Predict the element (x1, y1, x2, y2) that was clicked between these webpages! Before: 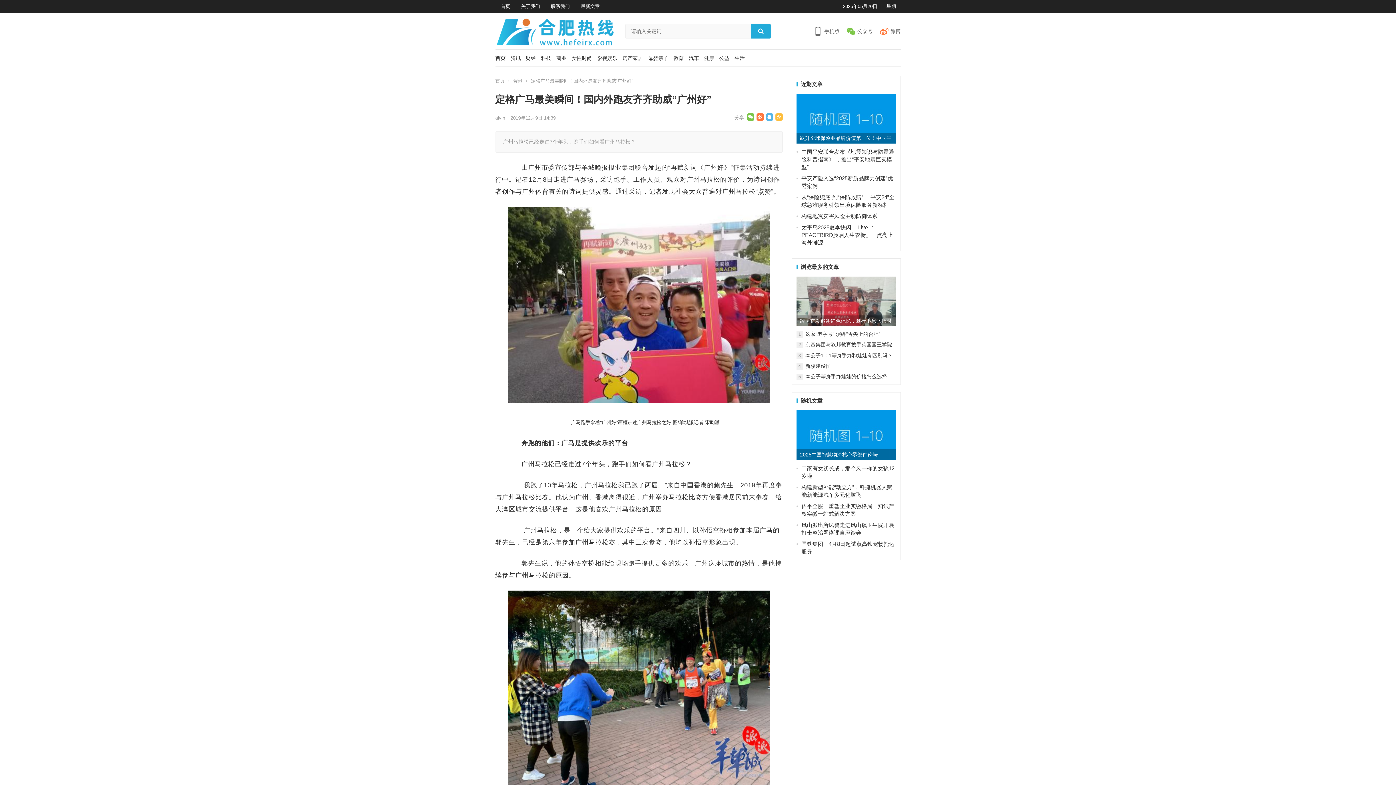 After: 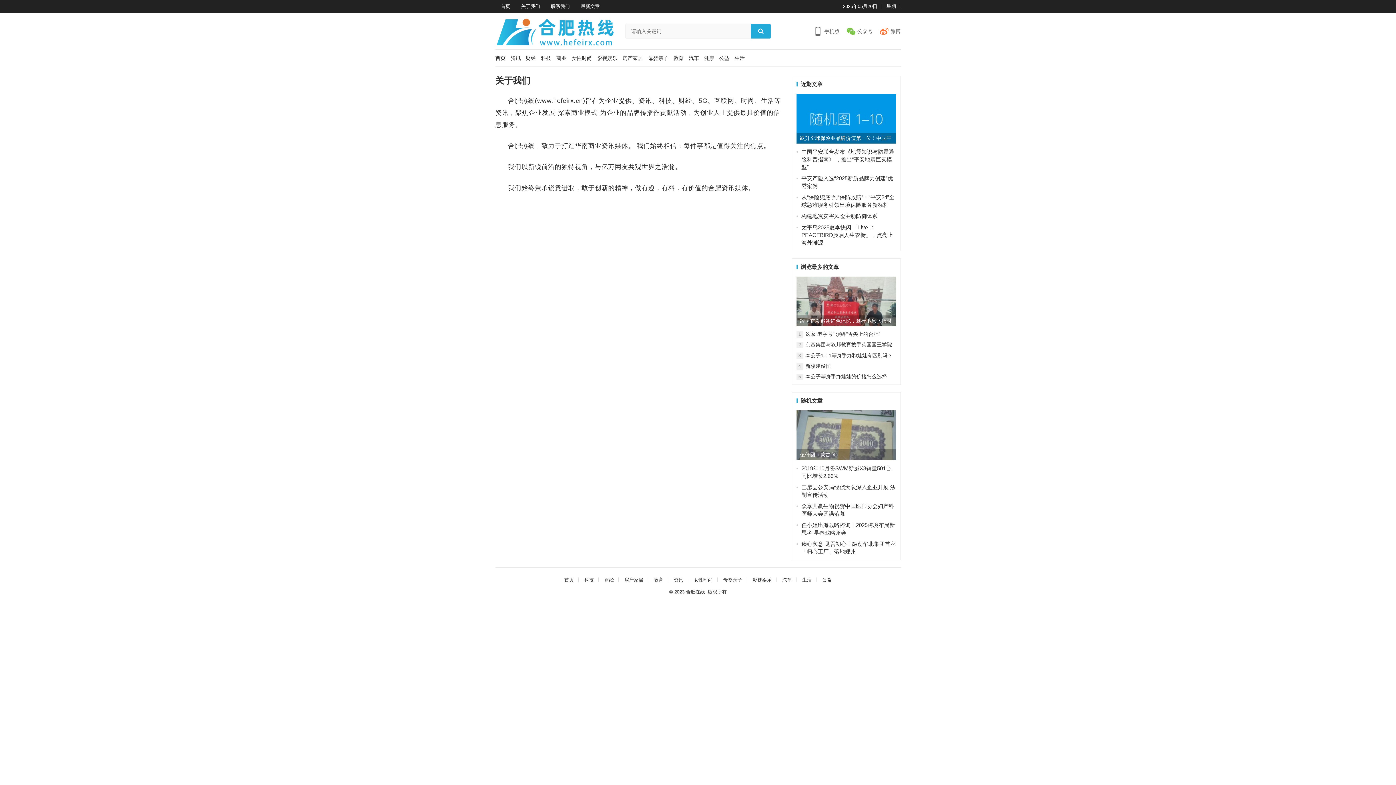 Action: bbox: (515, 0, 545, 13) label: 关于我们